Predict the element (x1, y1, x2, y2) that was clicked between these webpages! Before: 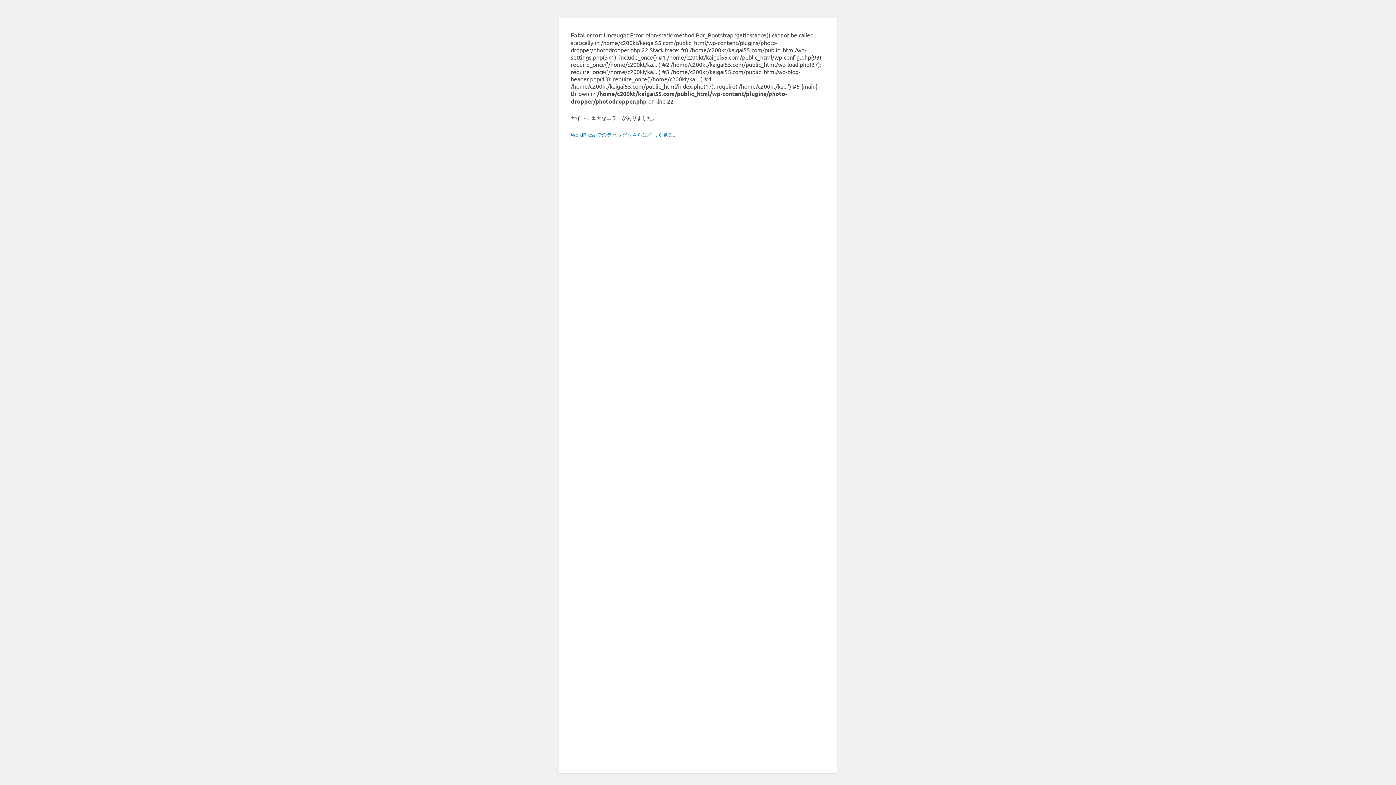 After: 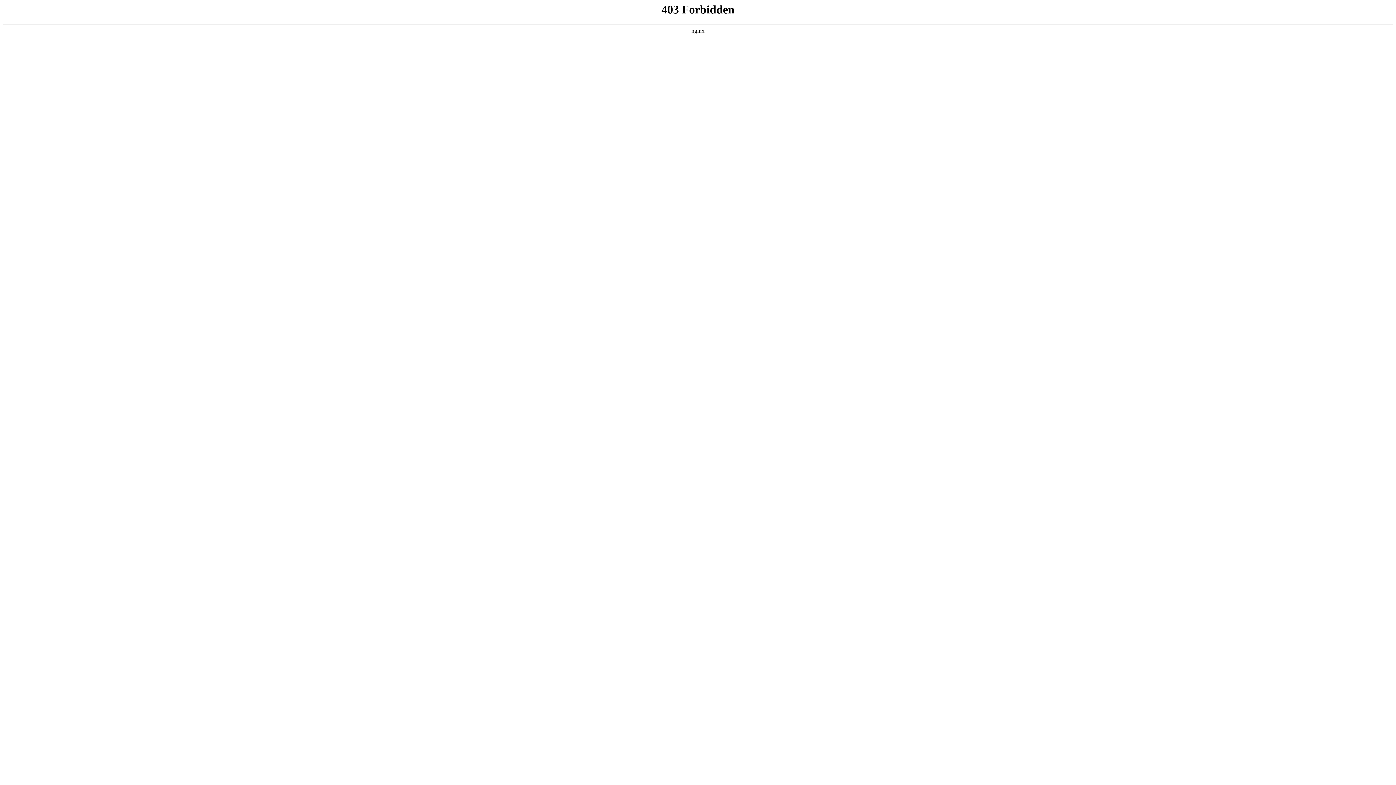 Action: label: WordPress でのデバッグをさらに詳しく見る。 bbox: (570, 131, 678, 137)